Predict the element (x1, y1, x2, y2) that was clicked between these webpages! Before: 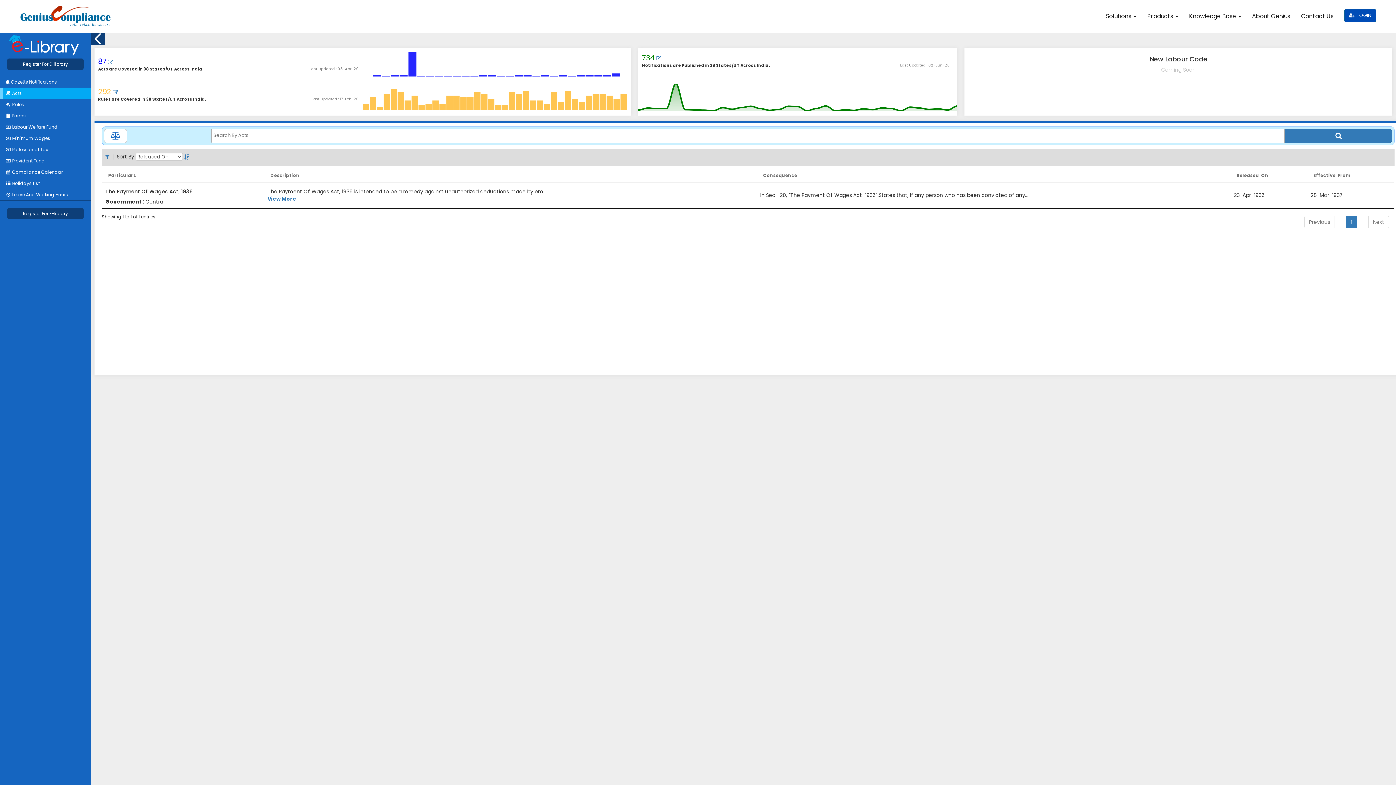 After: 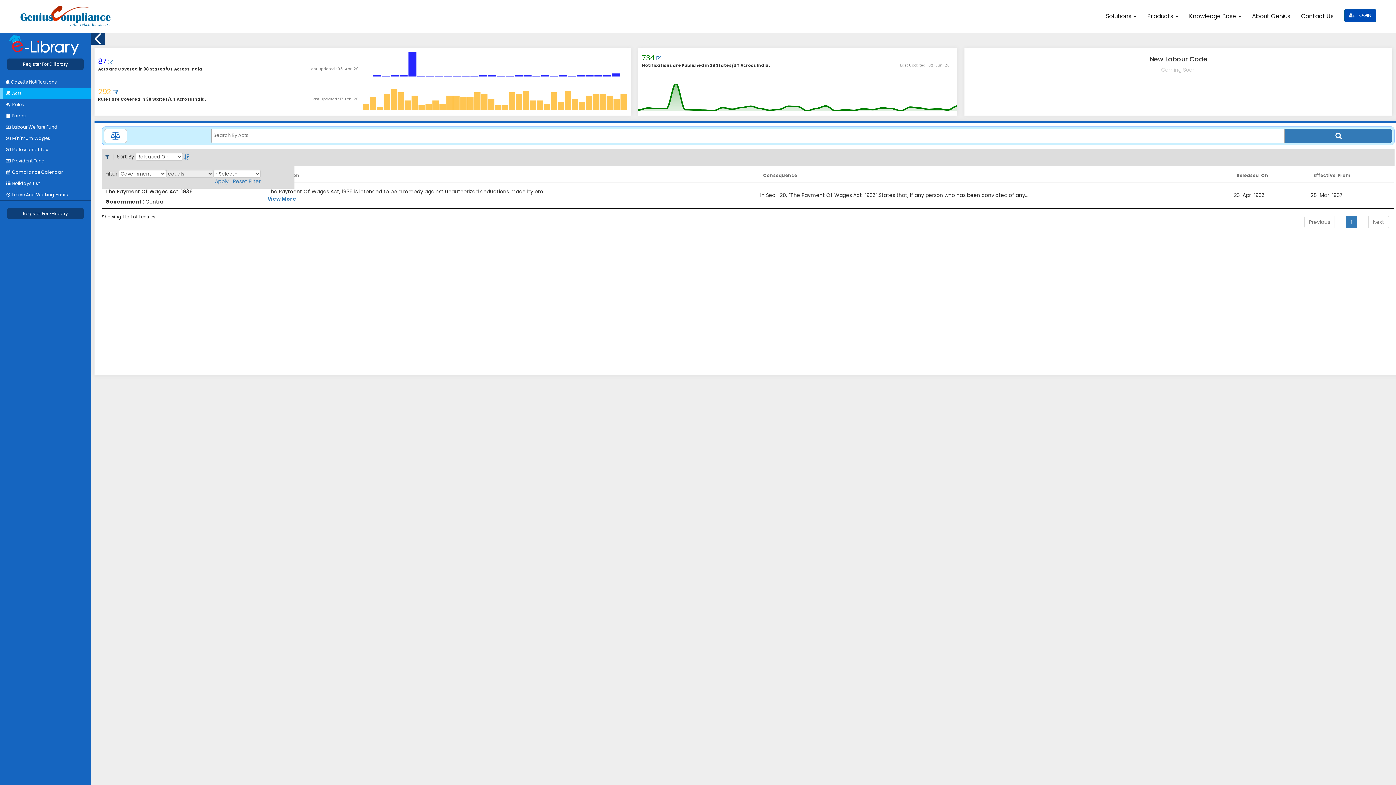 Action: bbox: (105, 153, 109, 160)